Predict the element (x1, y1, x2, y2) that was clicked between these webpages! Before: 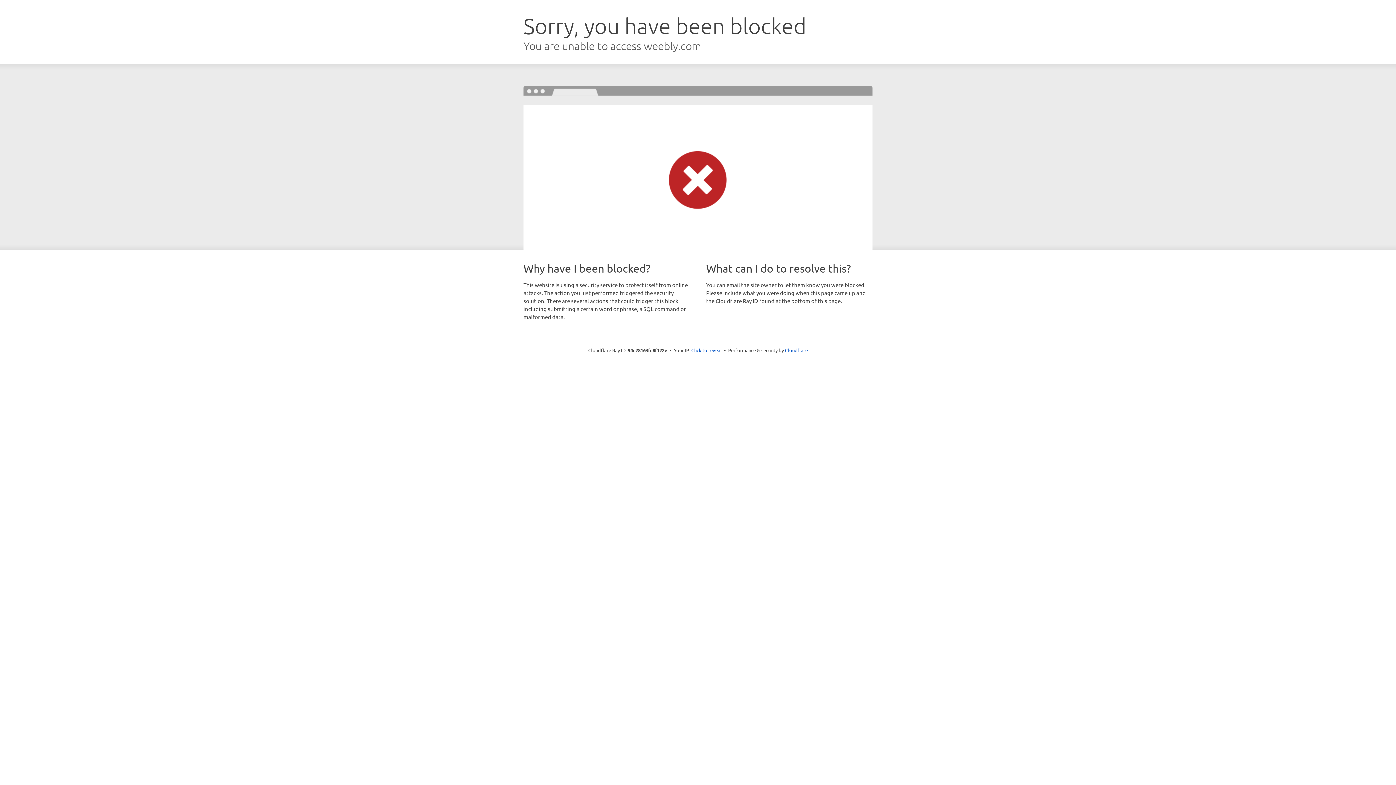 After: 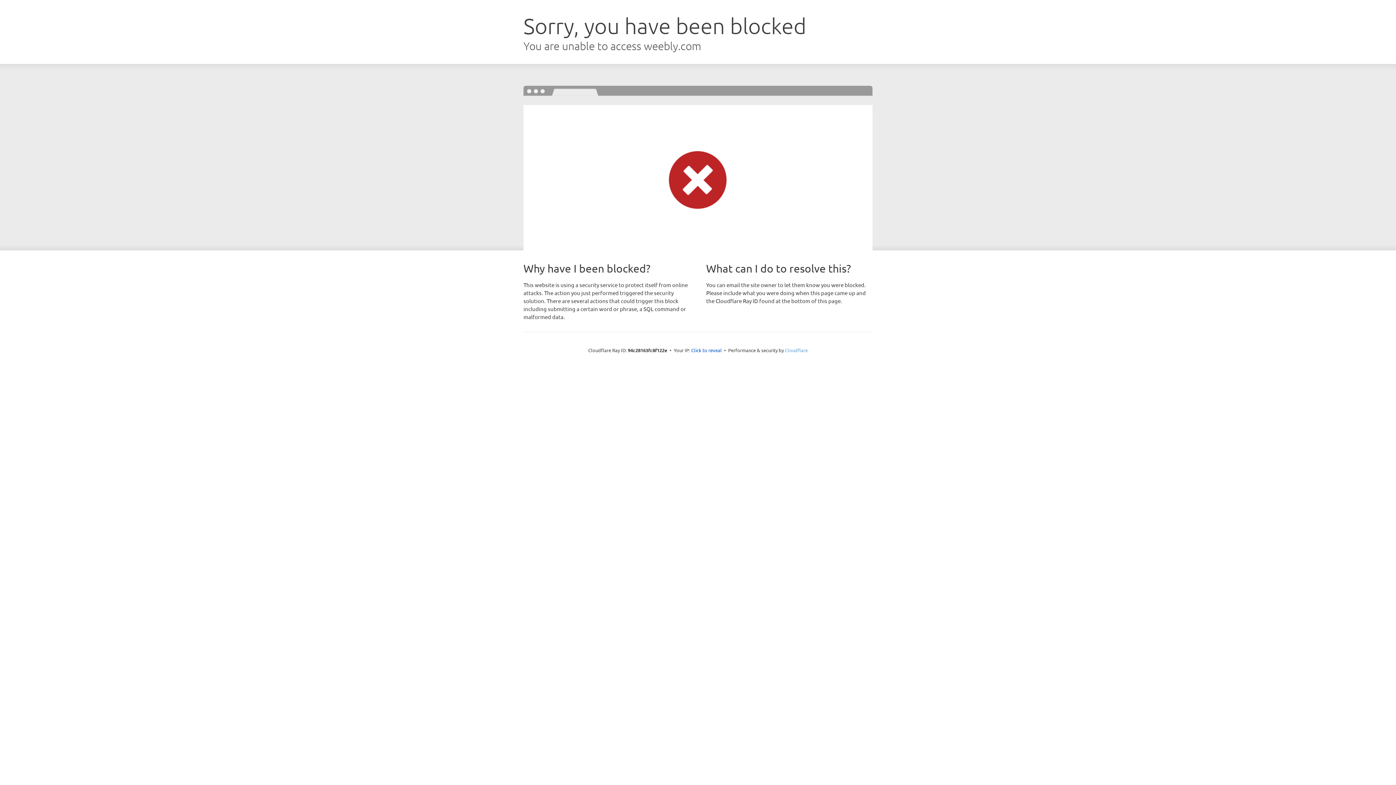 Action: label: Cloudflare bbox: (785, 347, 808, 353)